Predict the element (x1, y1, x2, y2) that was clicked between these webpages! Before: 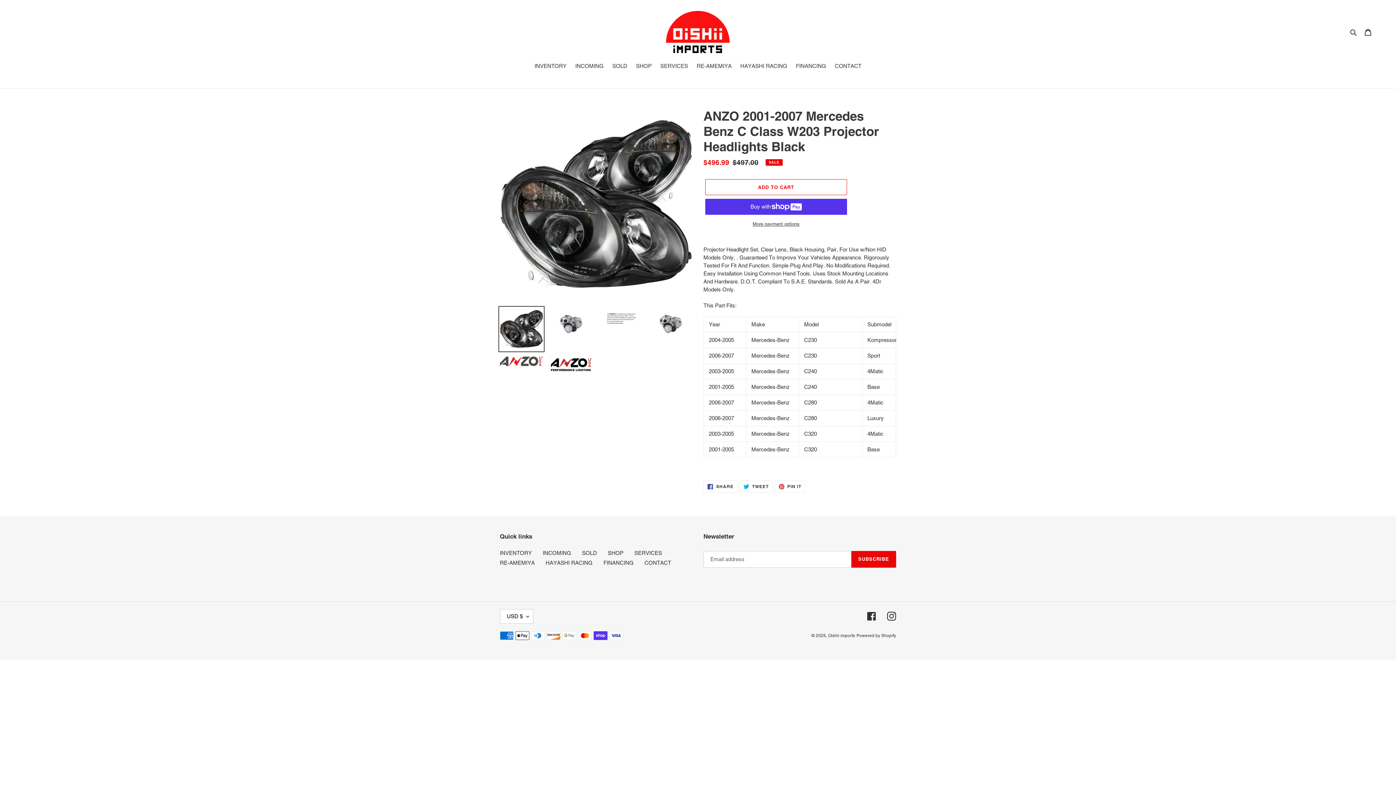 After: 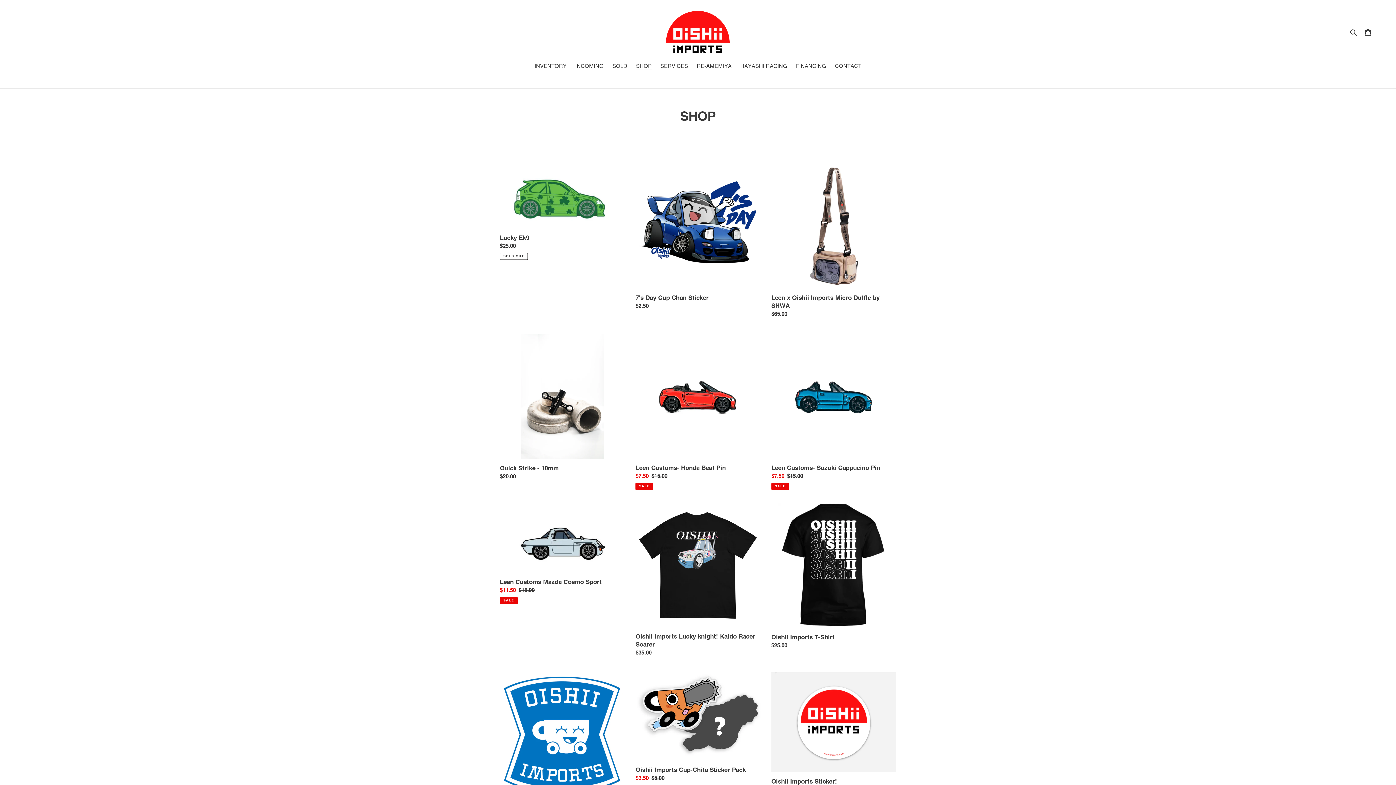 Action: label: SHOP bbox: (608, 550, 623, 556)